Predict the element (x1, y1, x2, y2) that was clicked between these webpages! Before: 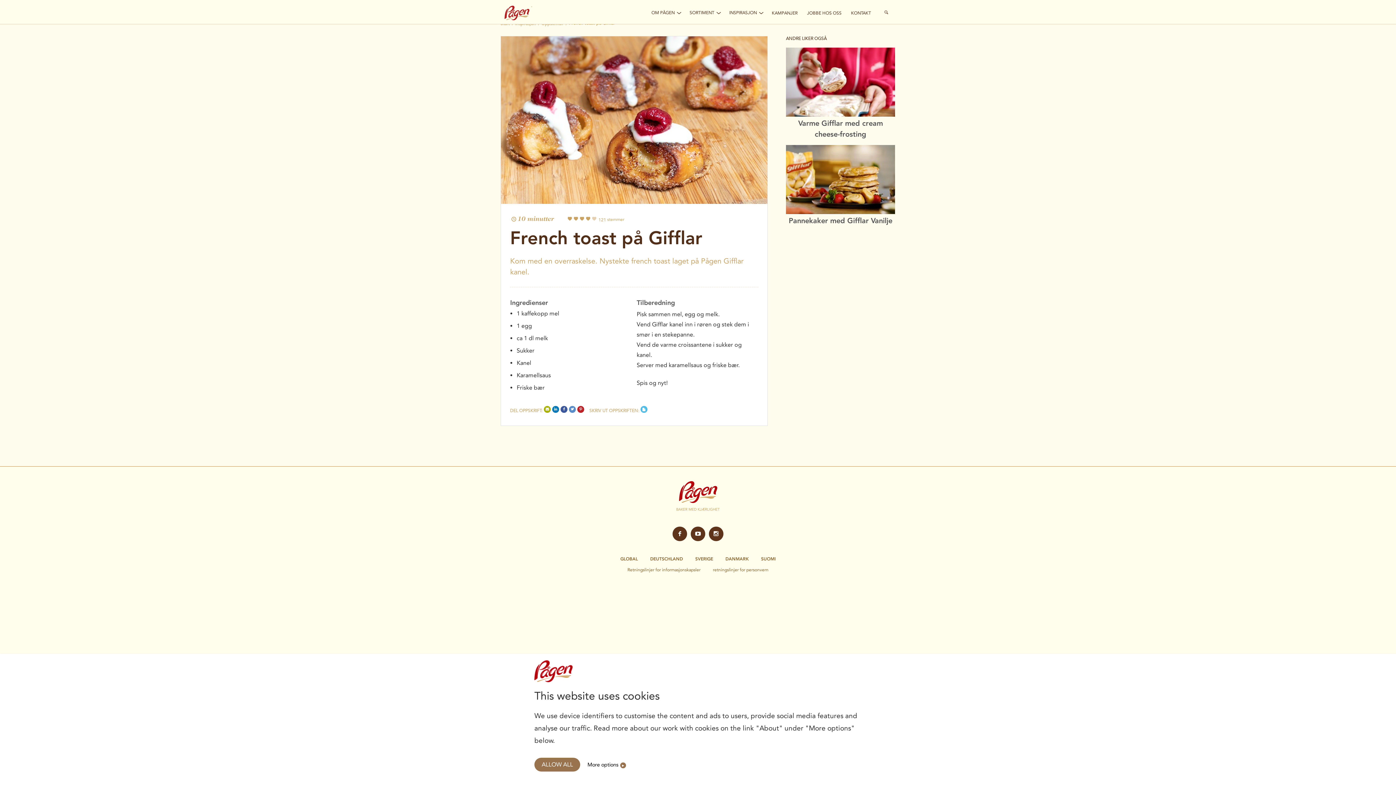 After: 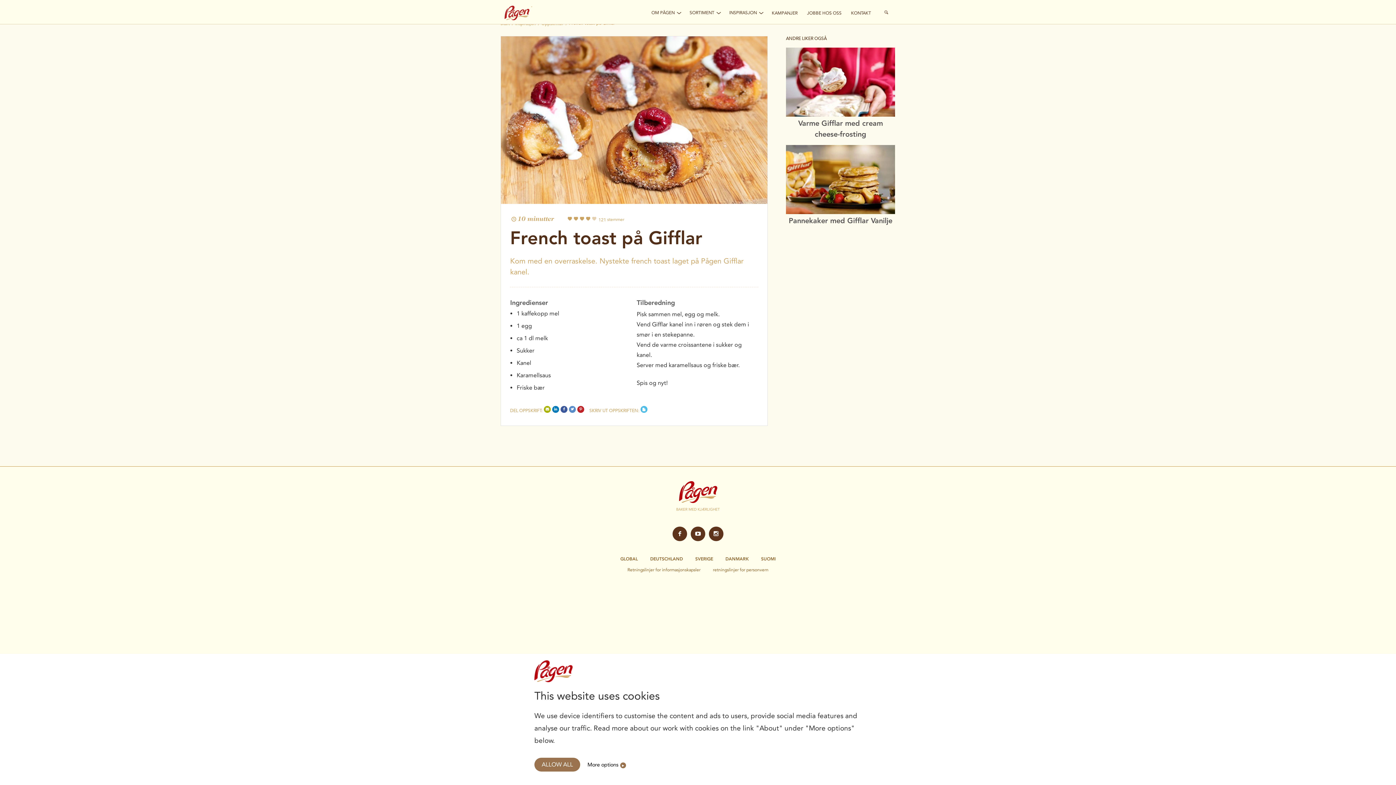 Action: bbox: (544, 406, 550, 413)